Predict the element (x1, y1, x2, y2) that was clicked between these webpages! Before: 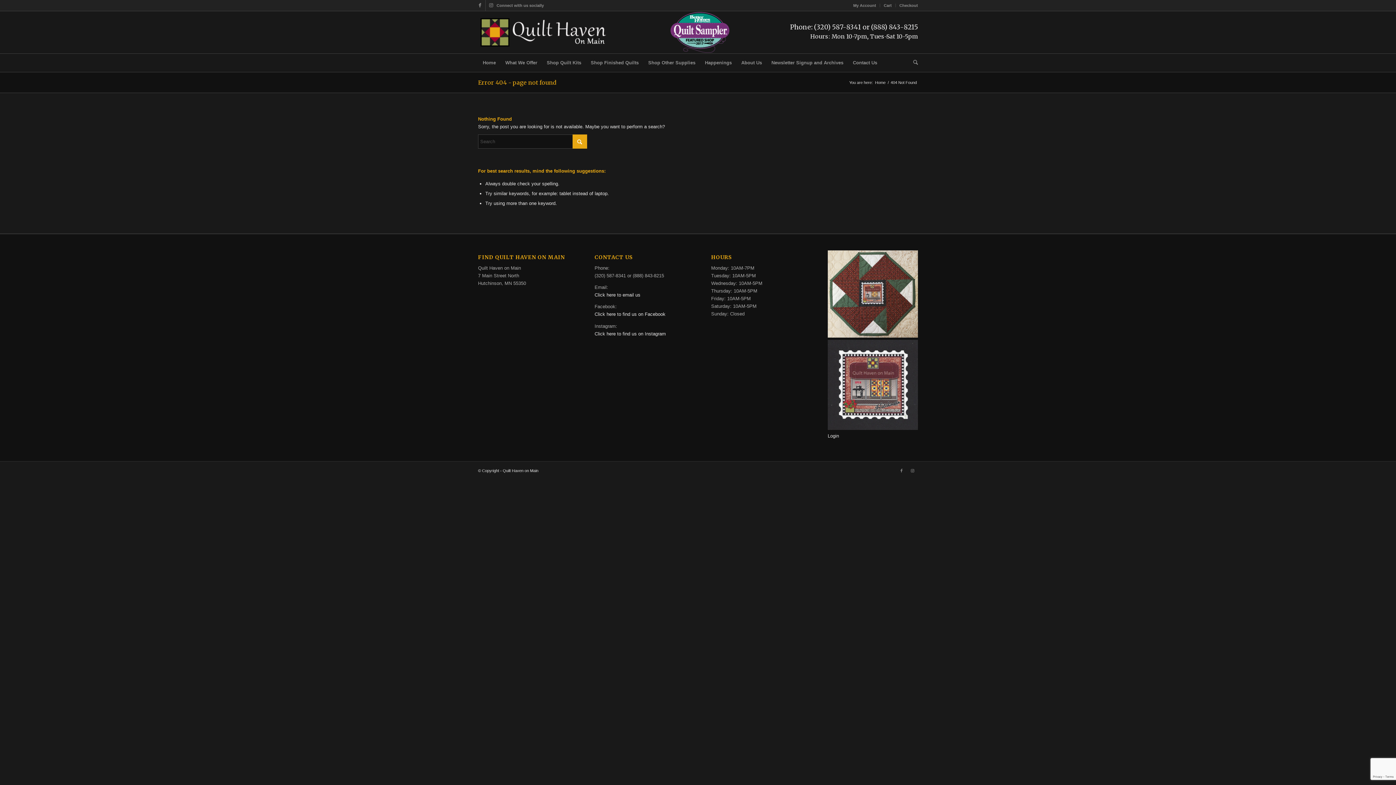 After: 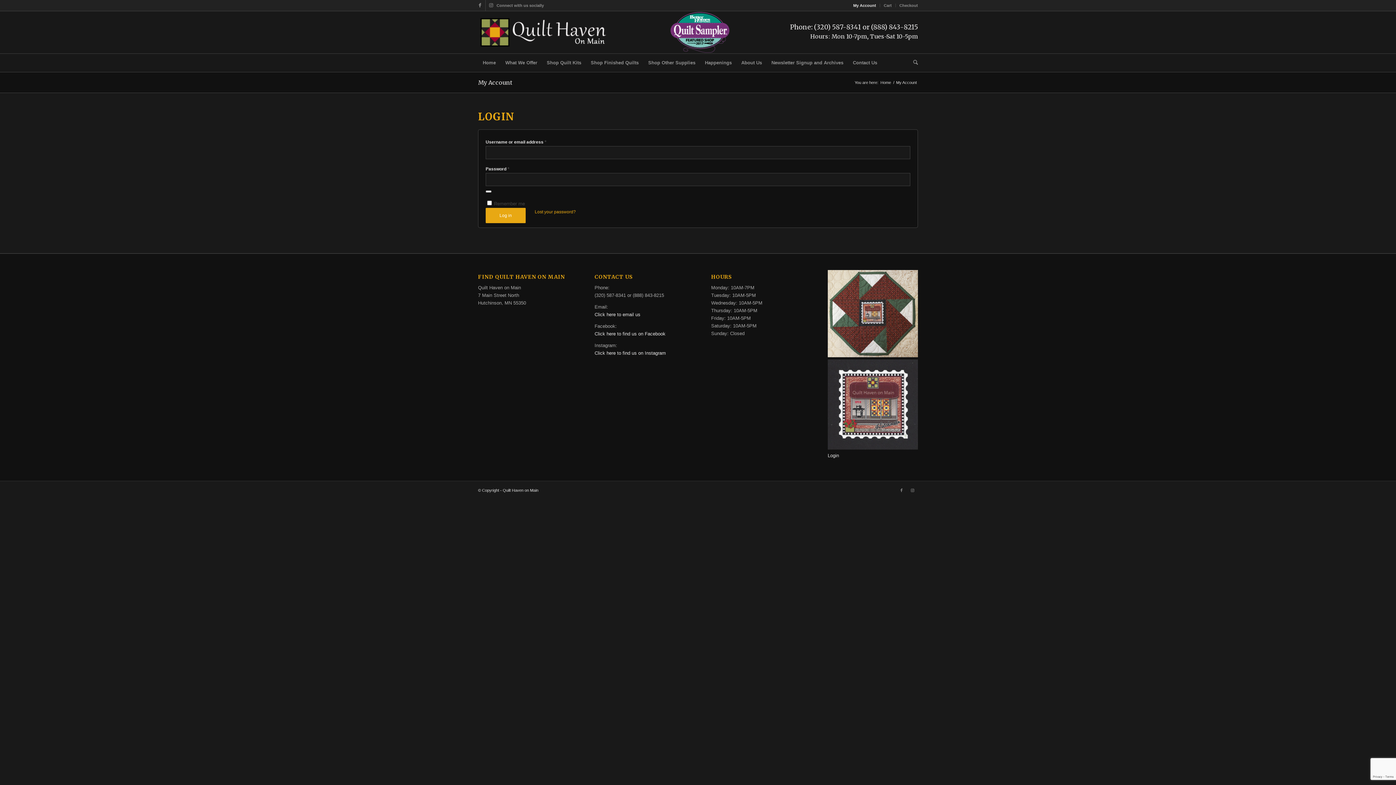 Action: bbox: (853, 0, 876, 10) label: My Account